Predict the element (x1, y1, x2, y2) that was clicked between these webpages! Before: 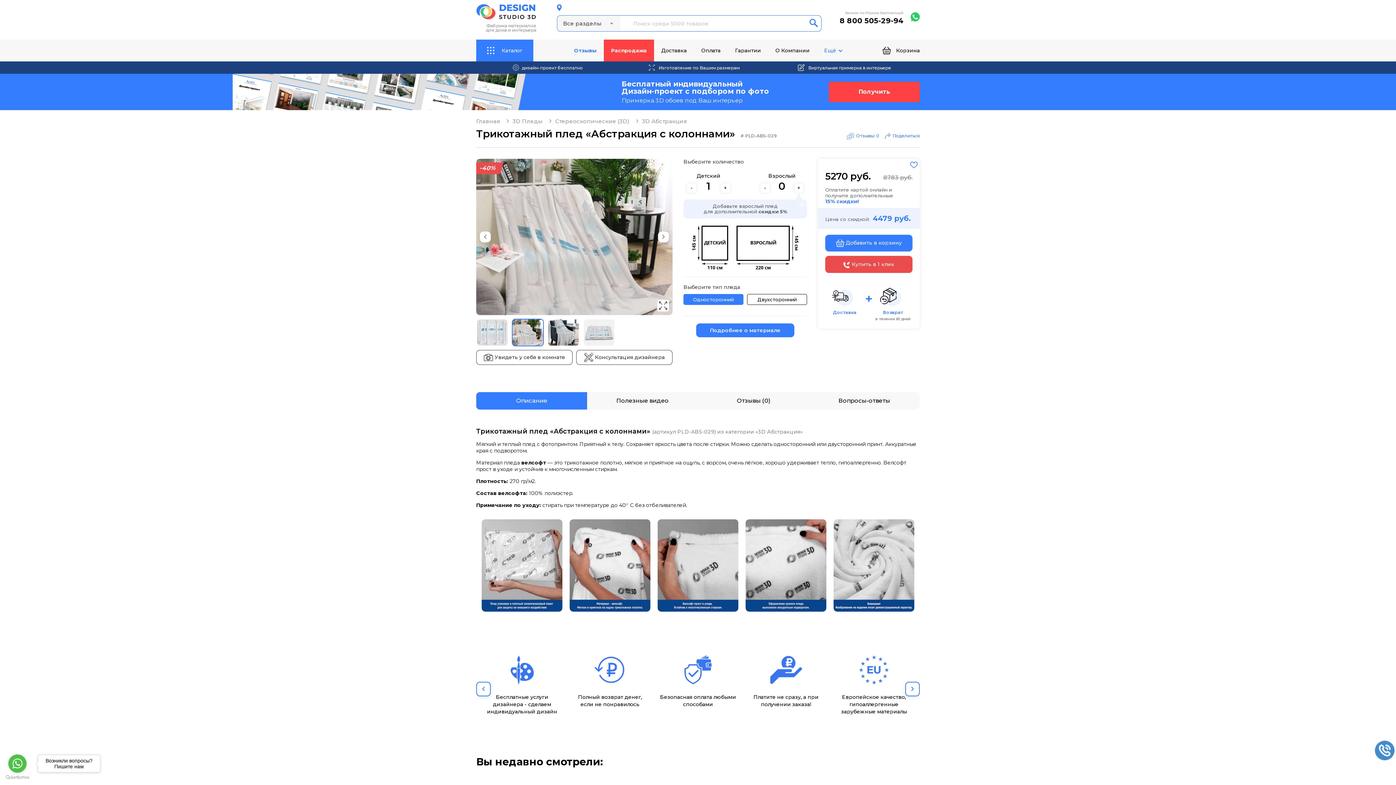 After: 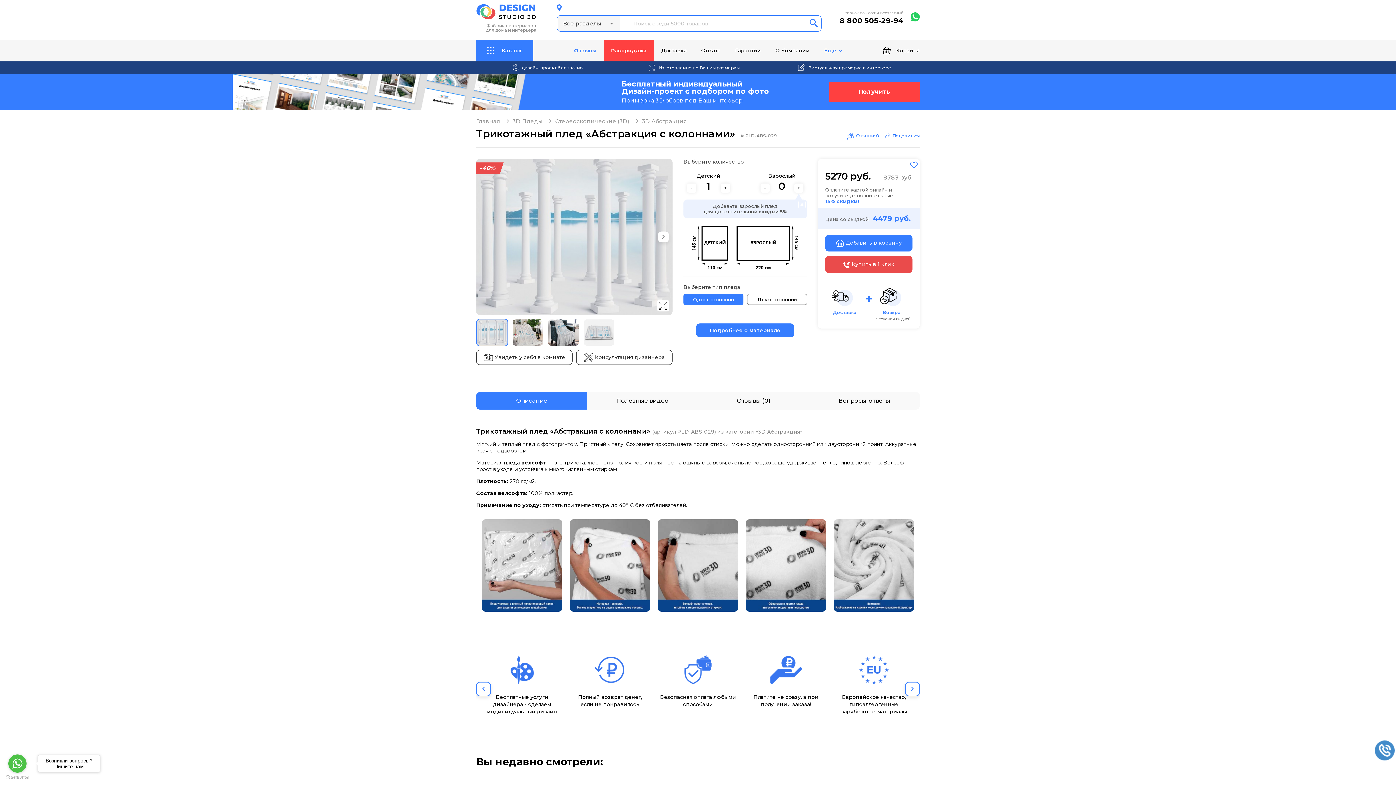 Action: label: Previous bbox: (480, 231, 490, 242)